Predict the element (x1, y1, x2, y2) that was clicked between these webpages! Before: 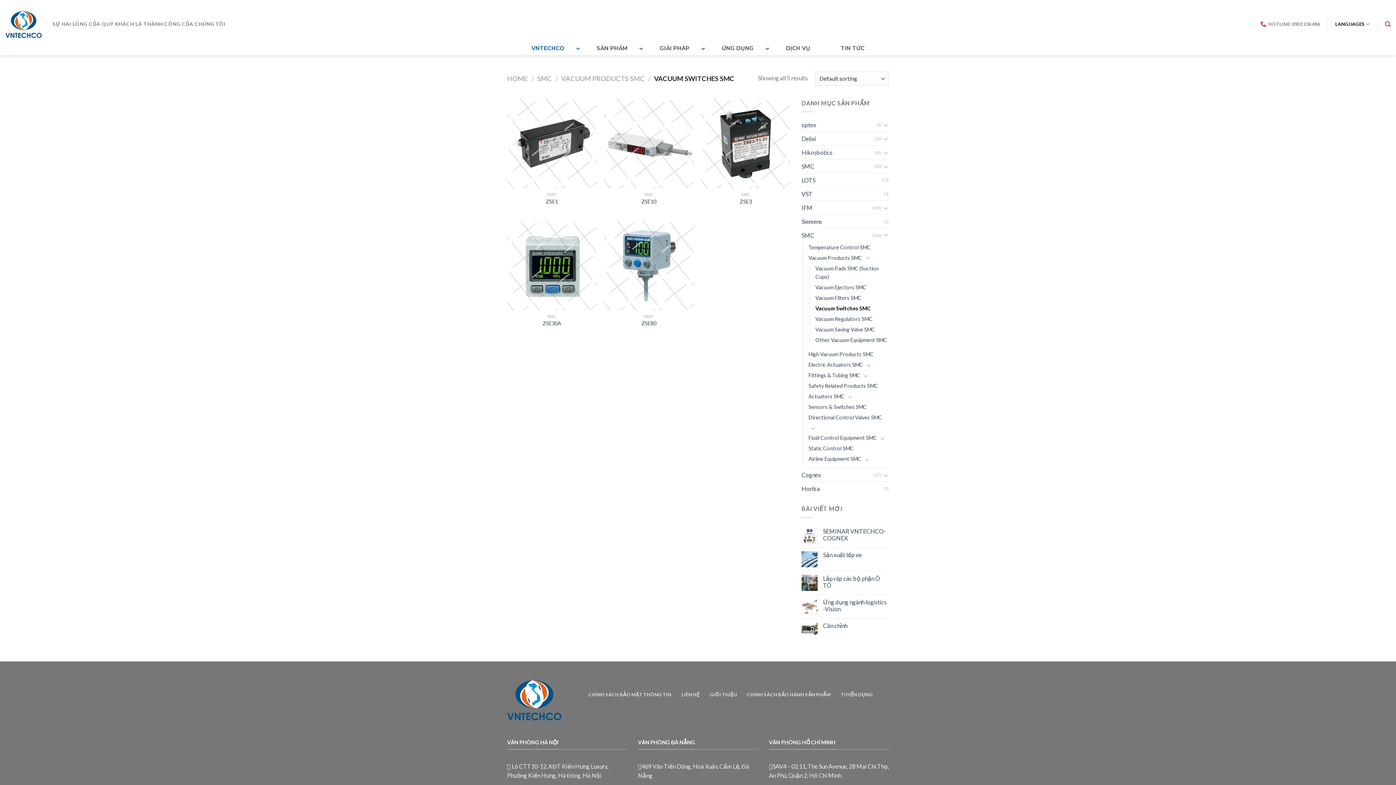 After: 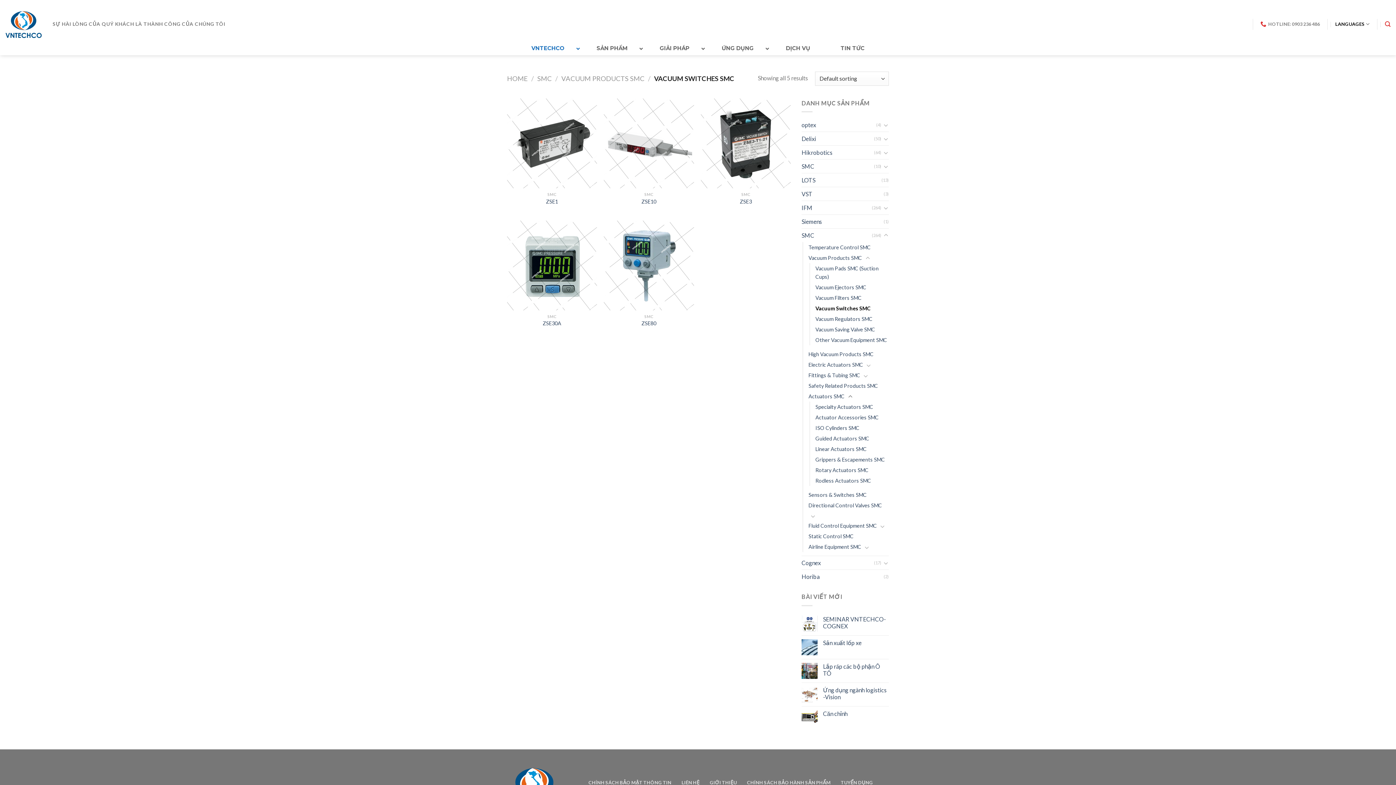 Action: bbox: (847, 392, 853, 401)